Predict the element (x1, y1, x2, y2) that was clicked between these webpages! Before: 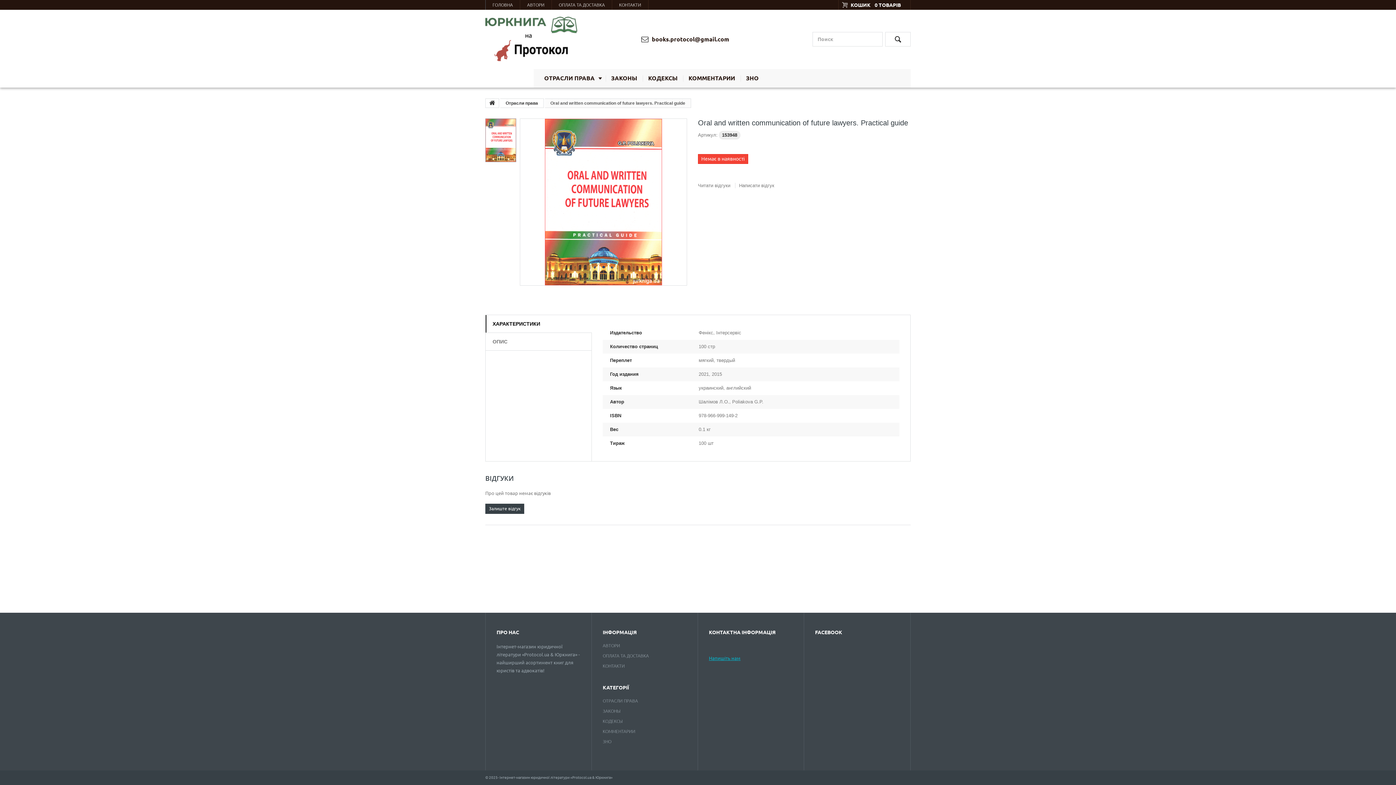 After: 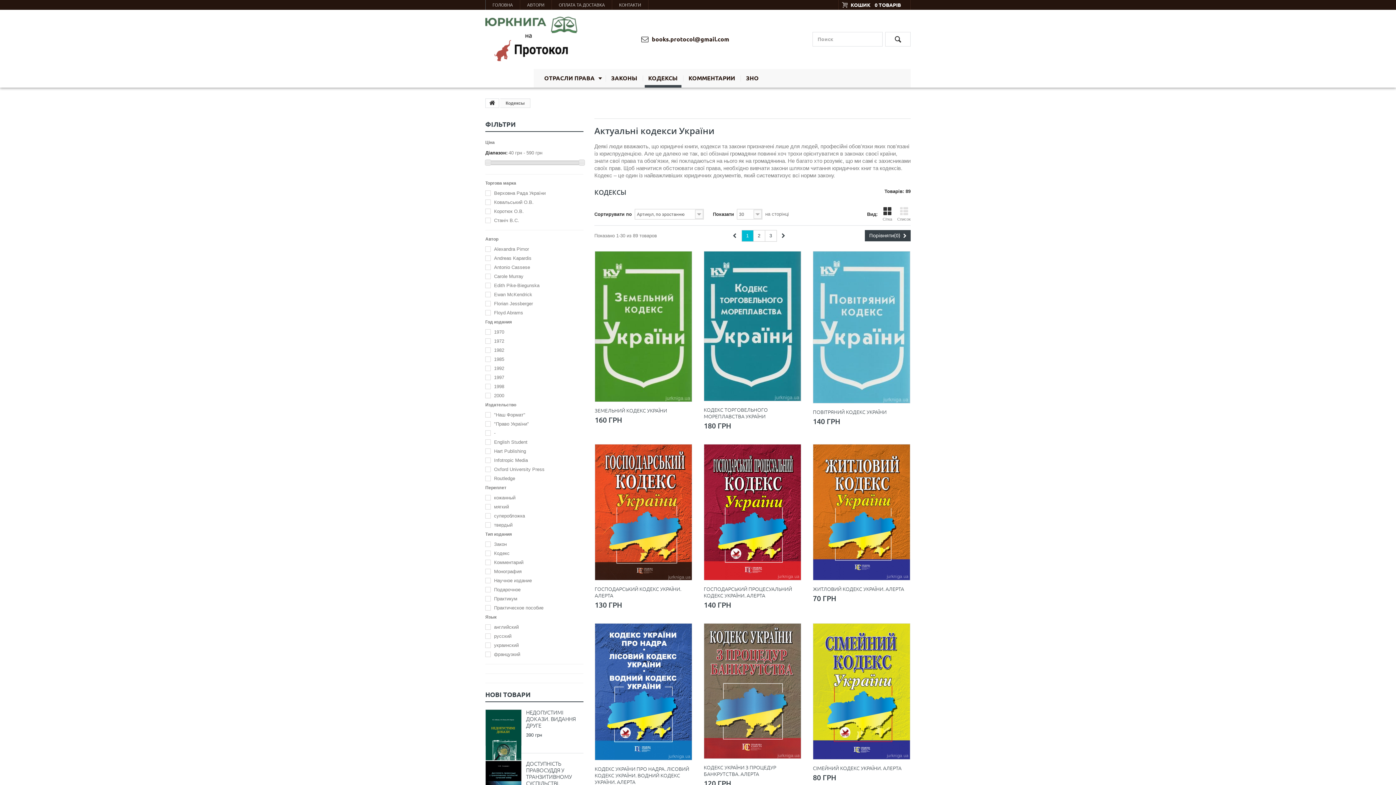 Action: label: КОДЕКСЫ bbox: (642, 69, 683, 87)